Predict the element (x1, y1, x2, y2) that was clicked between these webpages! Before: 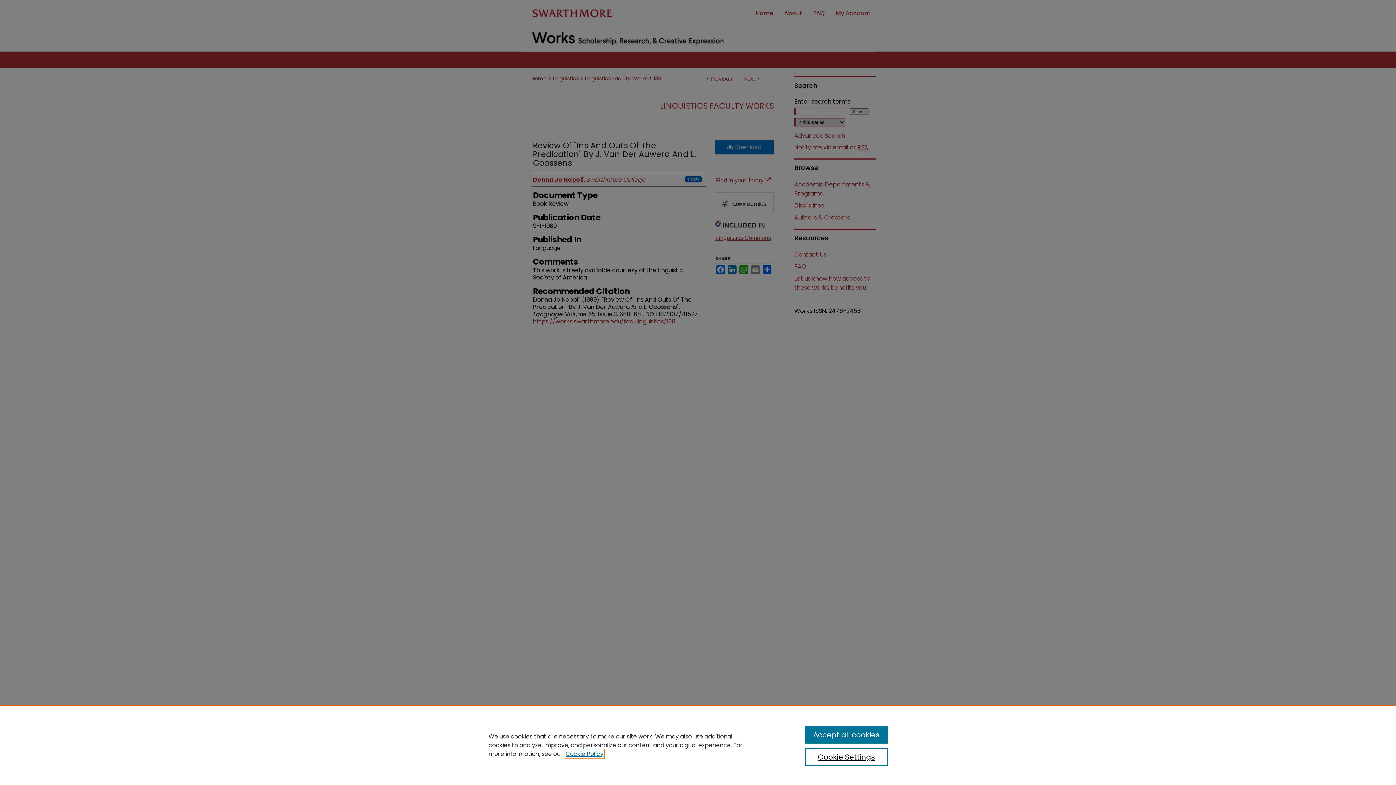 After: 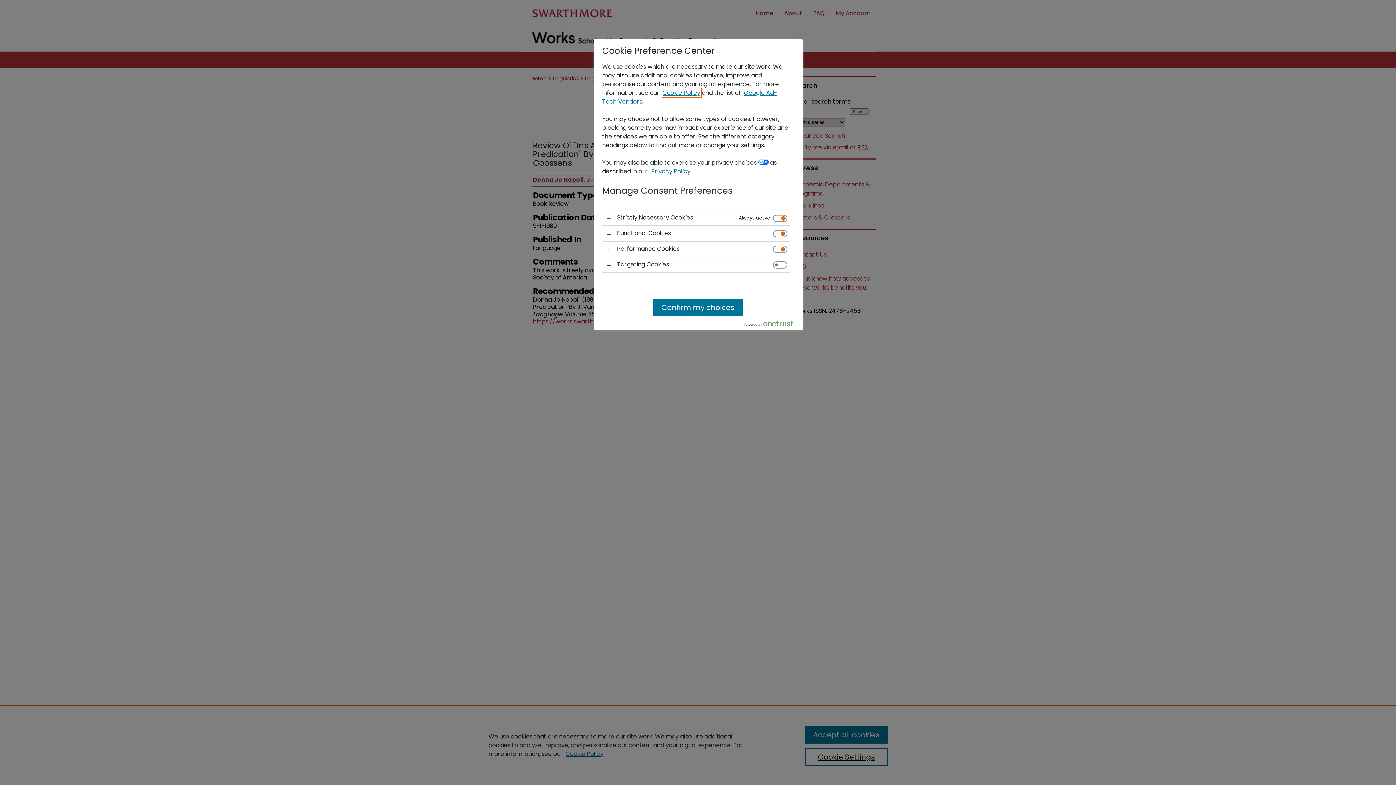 Action: bbox: (805, 748, 887, 766) label: Cookie Settings